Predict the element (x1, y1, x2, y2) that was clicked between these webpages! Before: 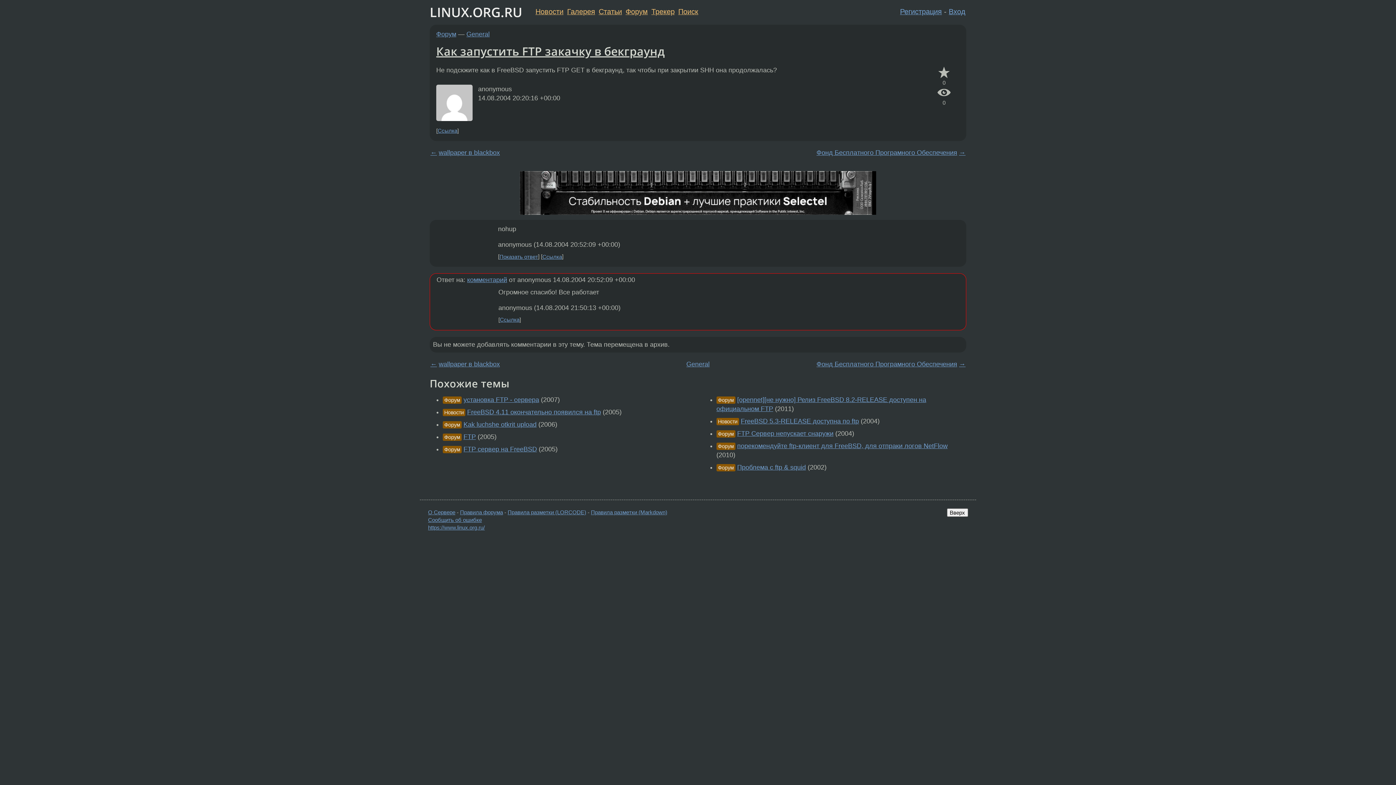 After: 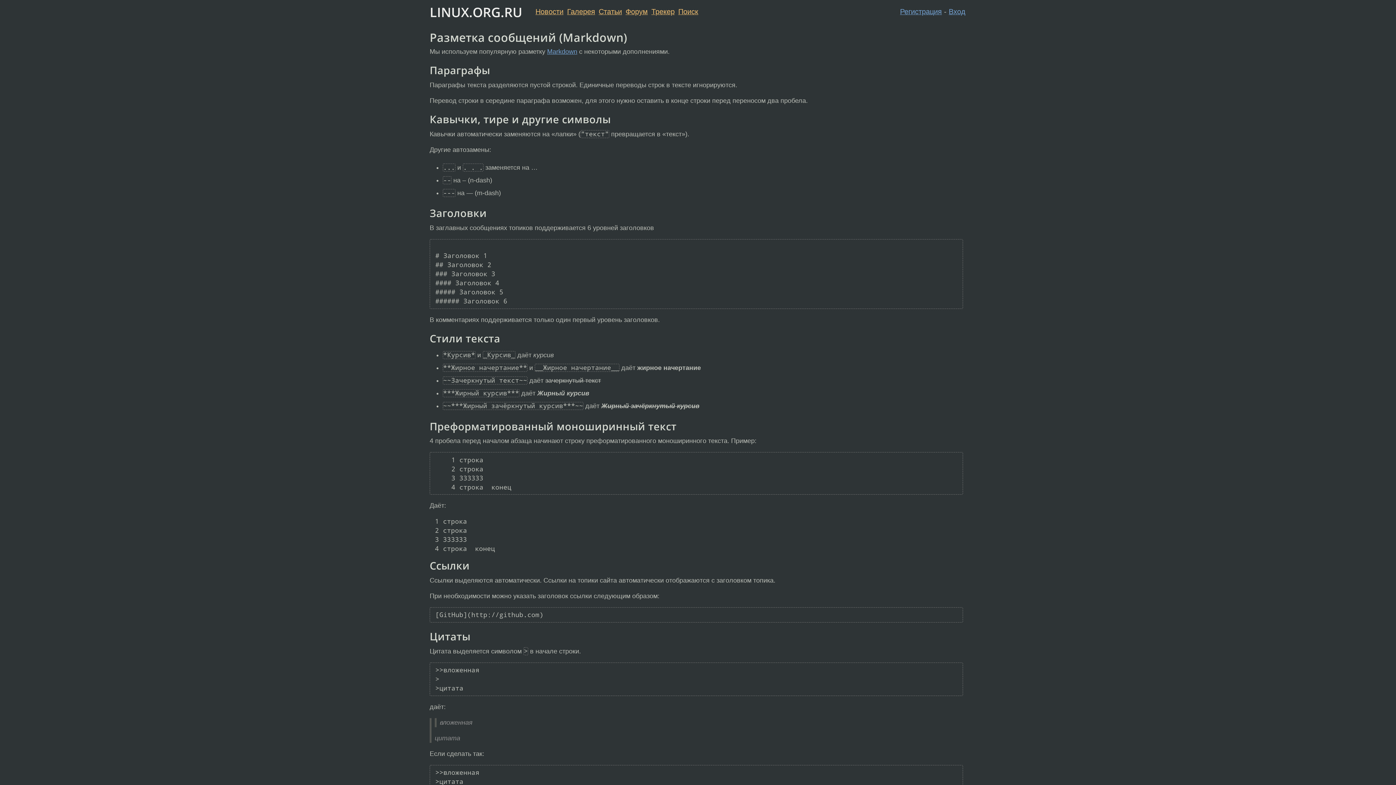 Action: label: Правила разметки (Markdown) bbox: (591, 509, 667, 515)